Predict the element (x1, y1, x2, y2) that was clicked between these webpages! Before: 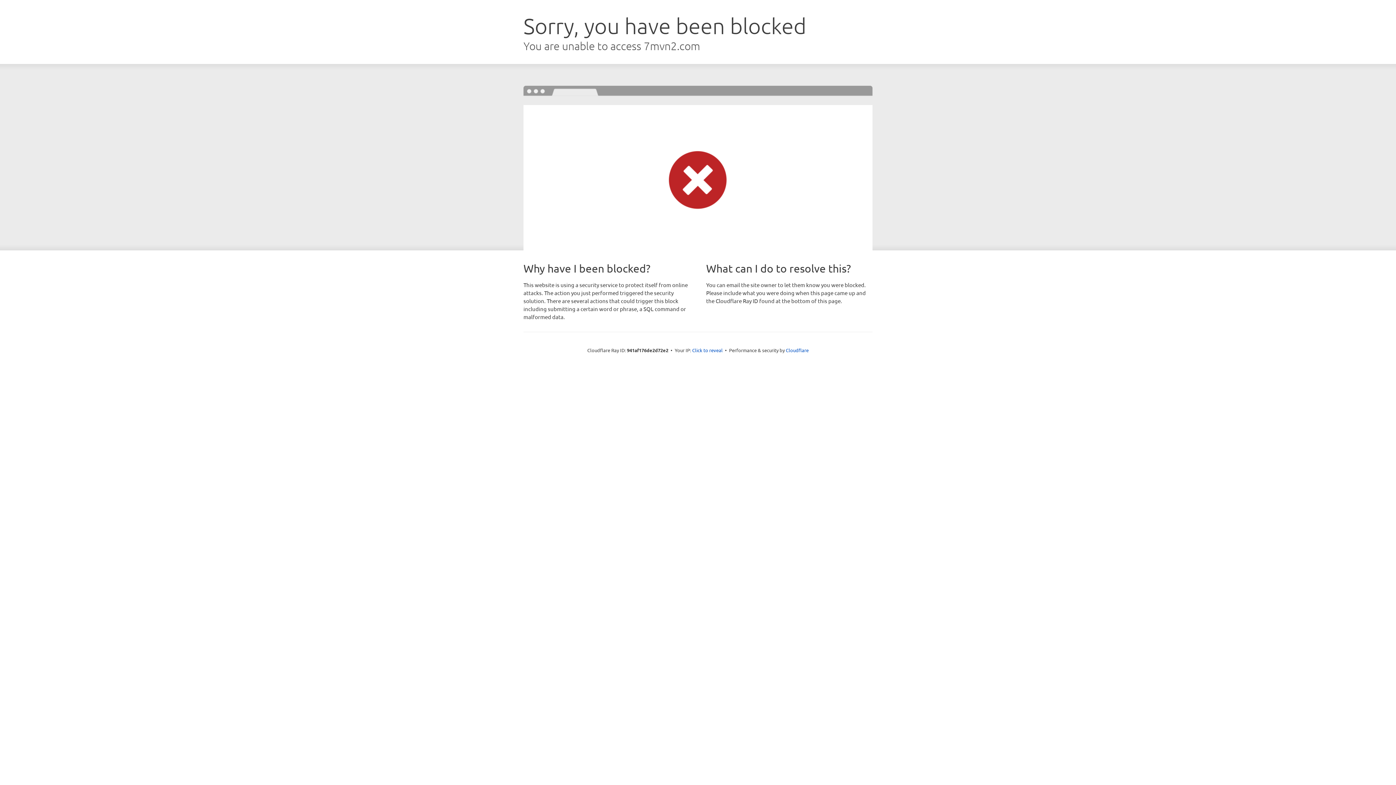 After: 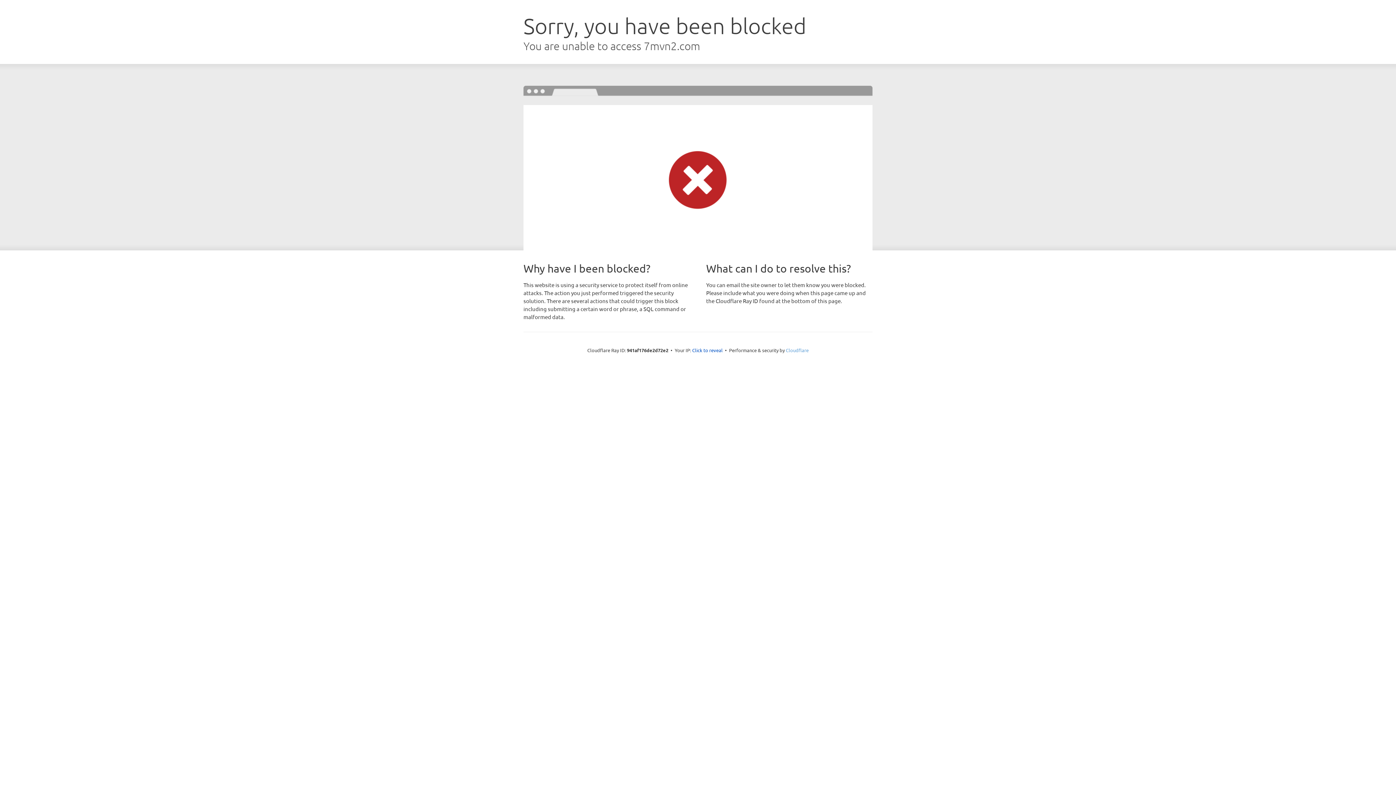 Action: bbox: (786, 347, 808, 353) label: Cloudflare